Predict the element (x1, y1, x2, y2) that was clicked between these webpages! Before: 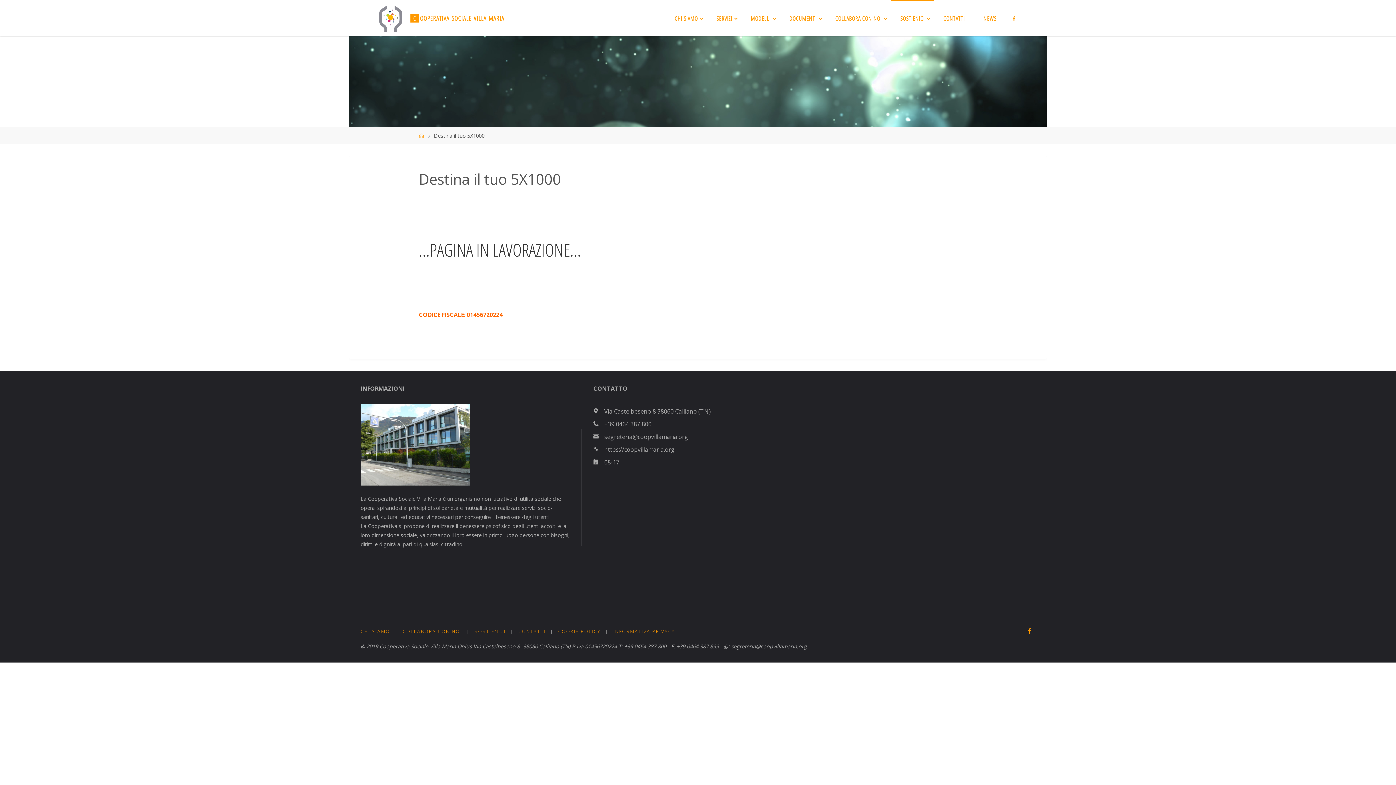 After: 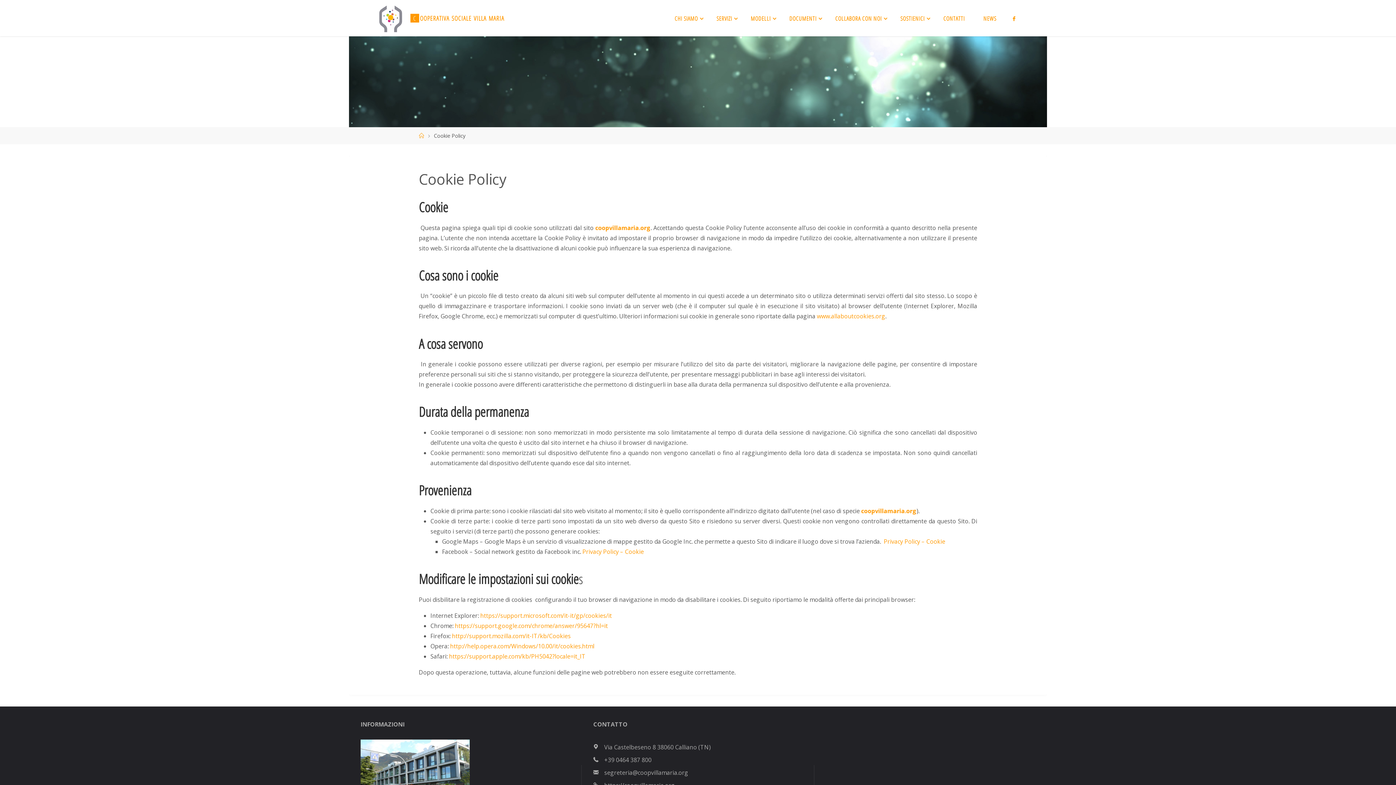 Action: label: COOKIE POLICY bbox: (558, 628, 600, 634)